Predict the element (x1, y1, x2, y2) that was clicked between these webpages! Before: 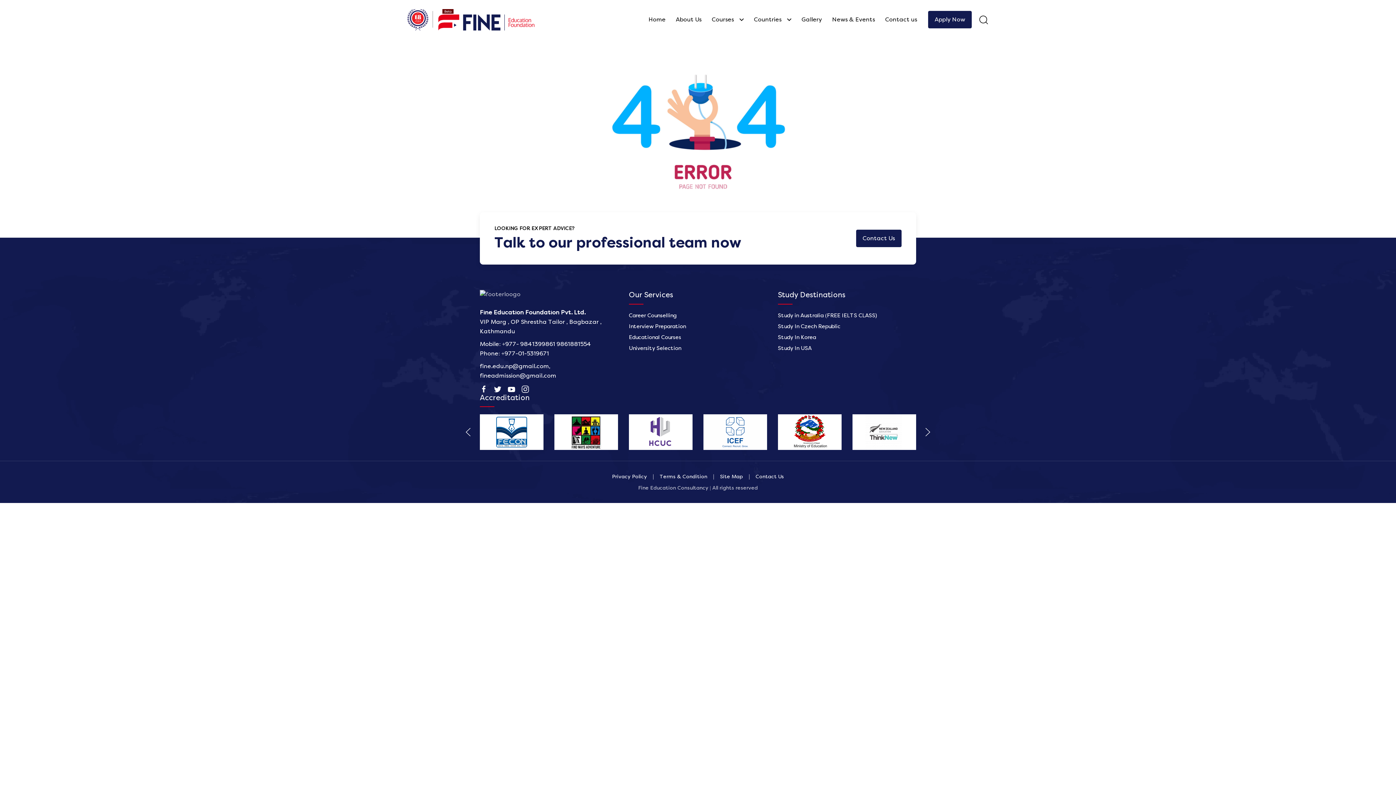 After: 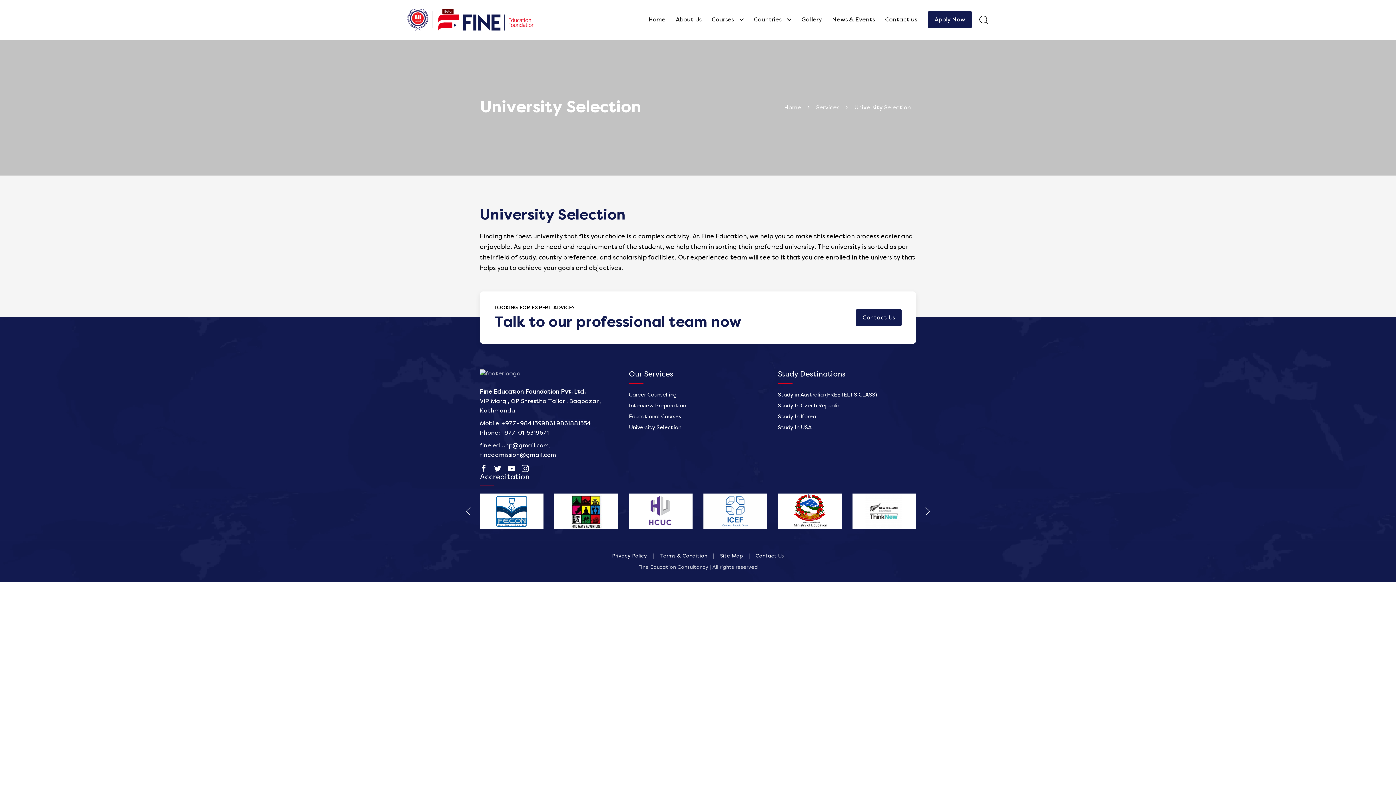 Action: bbox: (629, 344, 681, 352) label: University Selection